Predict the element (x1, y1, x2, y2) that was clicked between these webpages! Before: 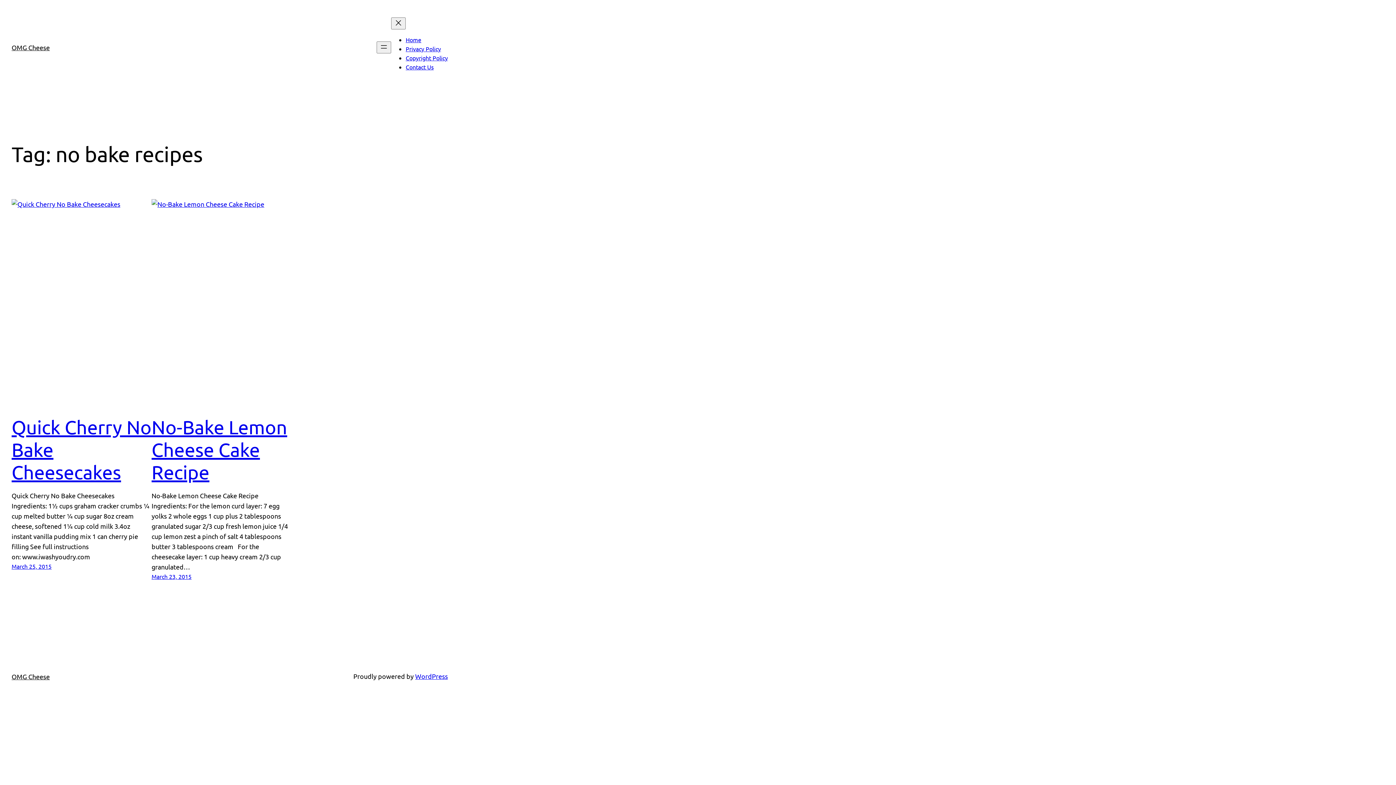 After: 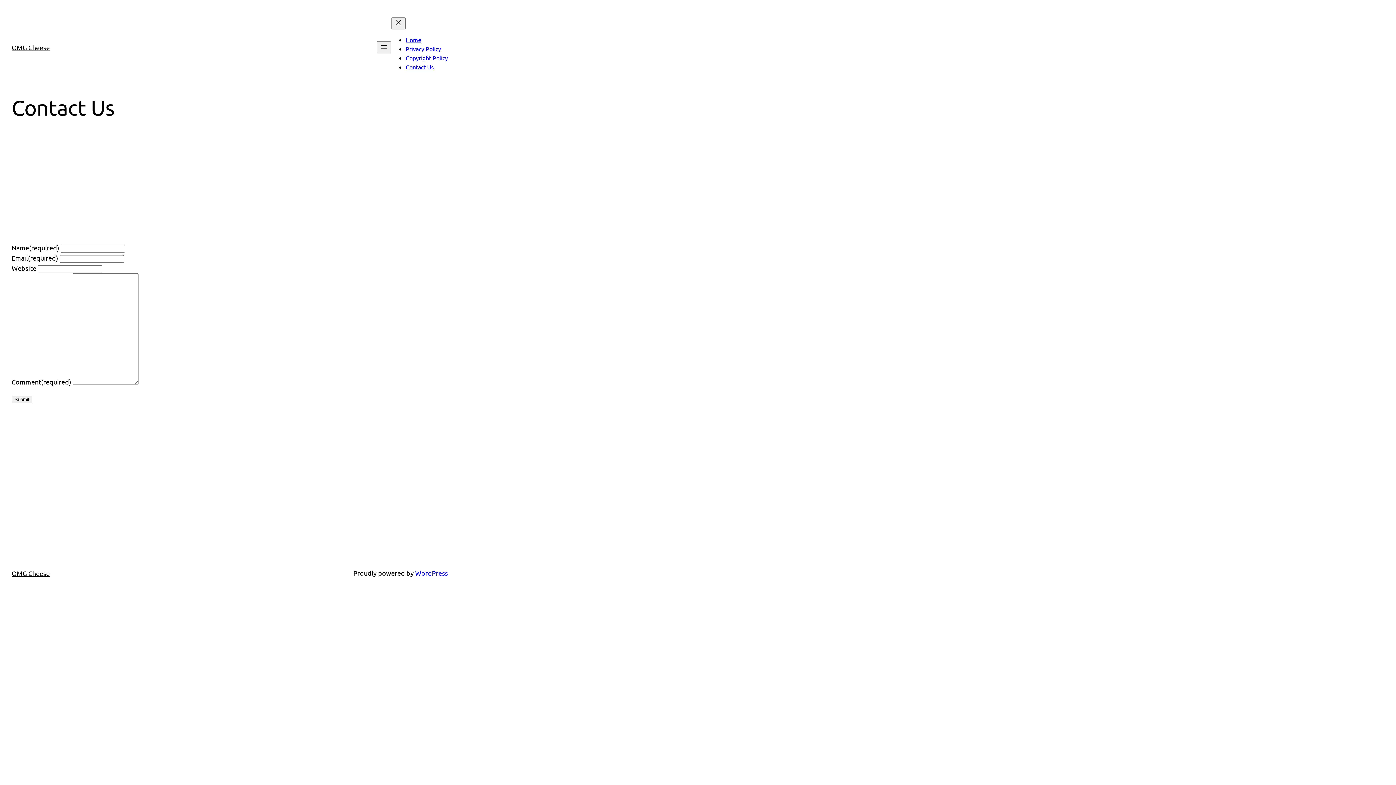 Action: bbox: (405, 63, 433, 70) label: Contact Us